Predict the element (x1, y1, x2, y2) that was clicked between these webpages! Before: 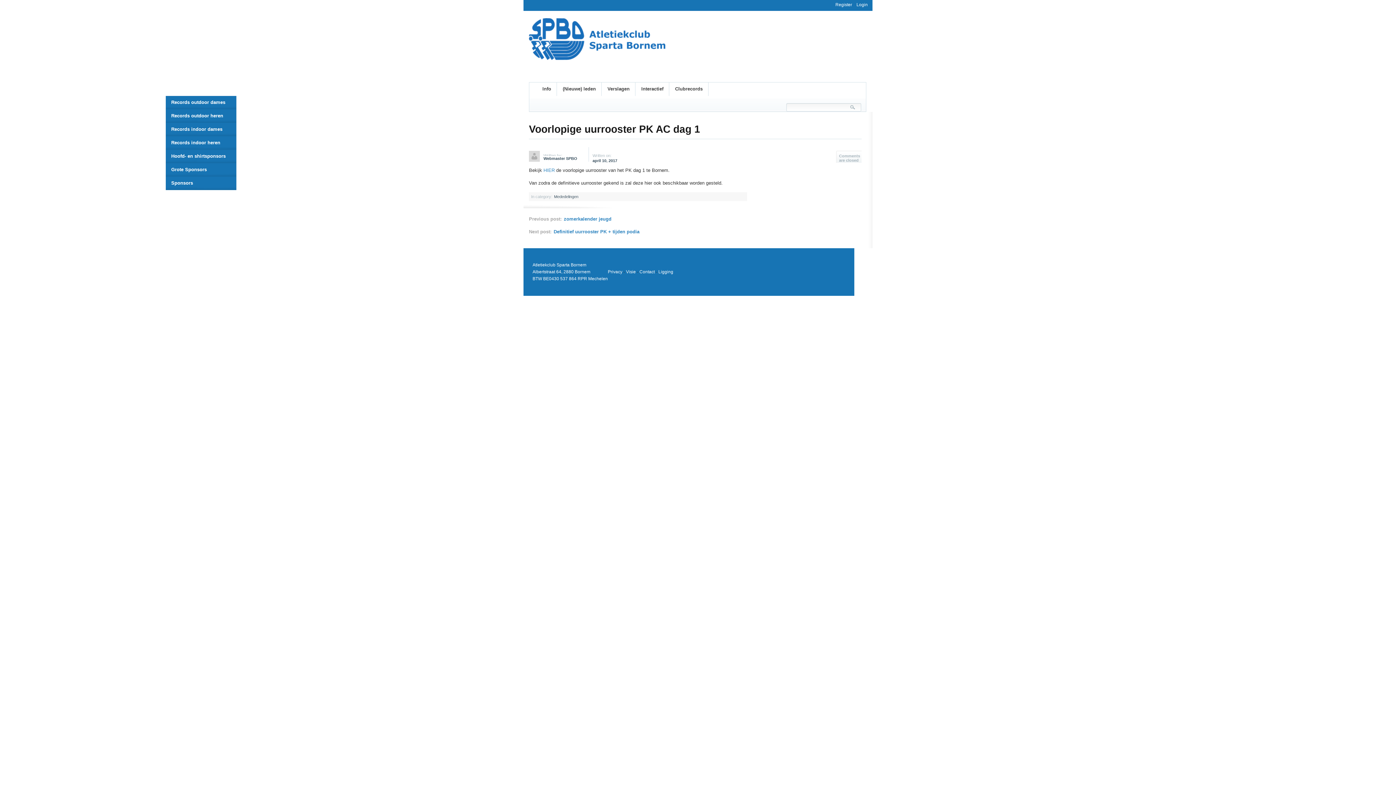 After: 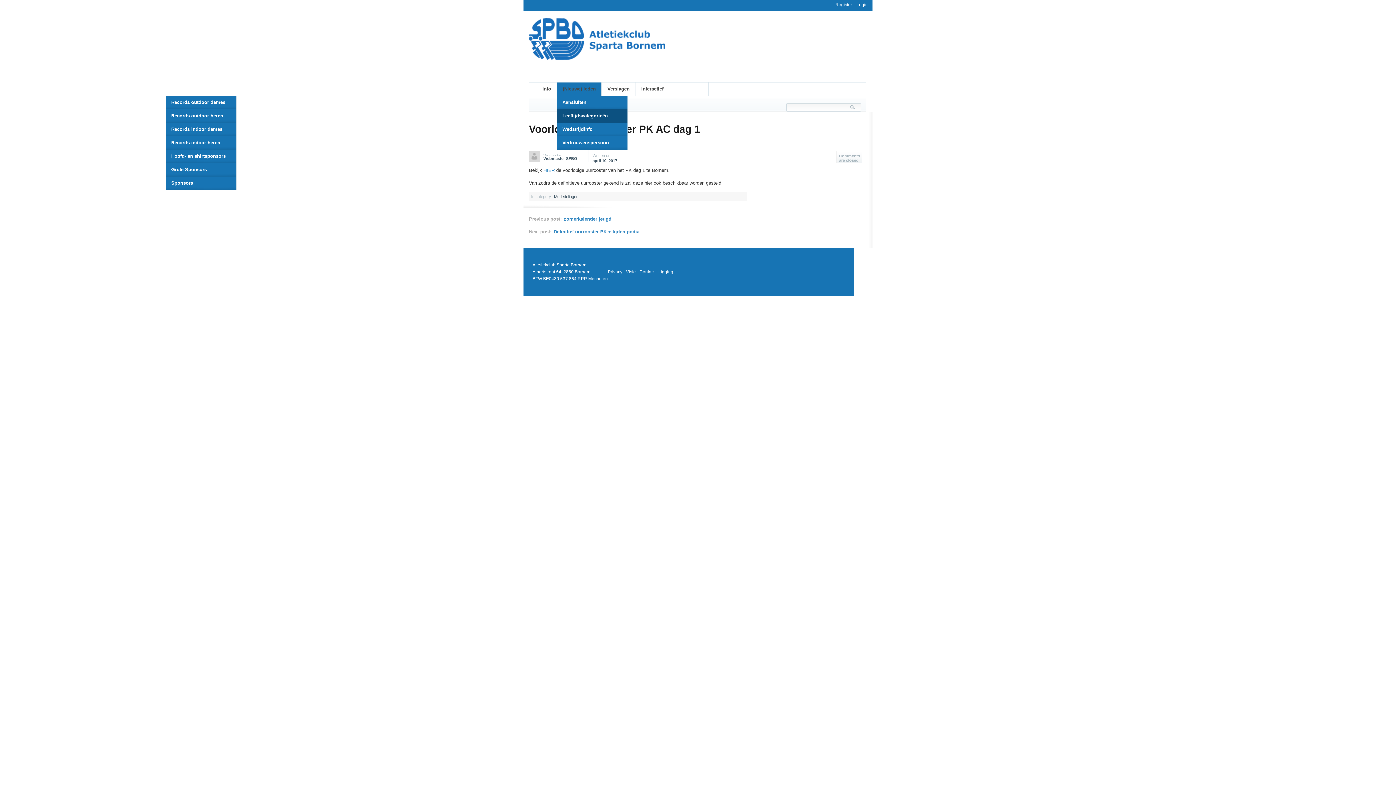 Action: label: Records outdoor heren bbox: (165, 109, 236, 122)